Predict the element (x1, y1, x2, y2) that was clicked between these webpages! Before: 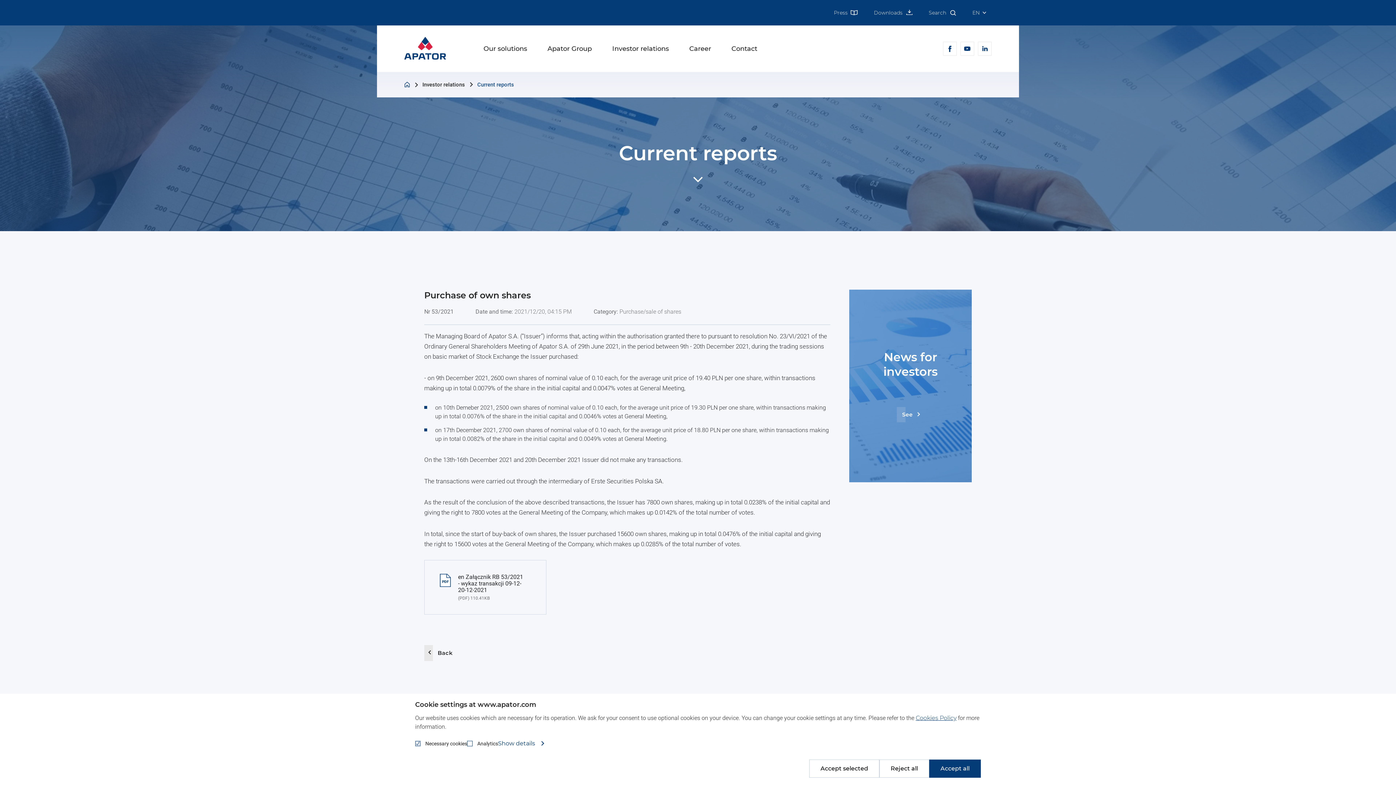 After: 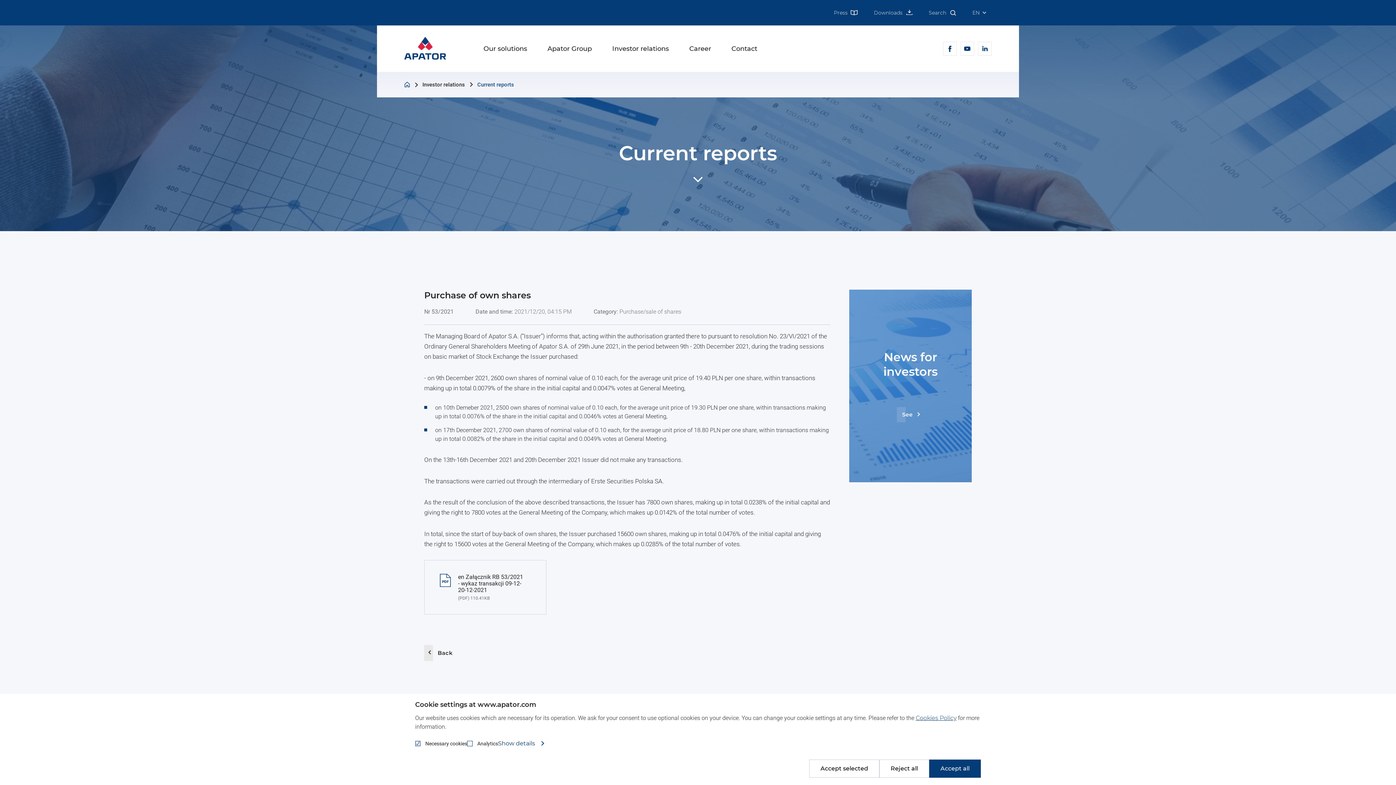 Action: bbox: (978, 42, 991, 55)